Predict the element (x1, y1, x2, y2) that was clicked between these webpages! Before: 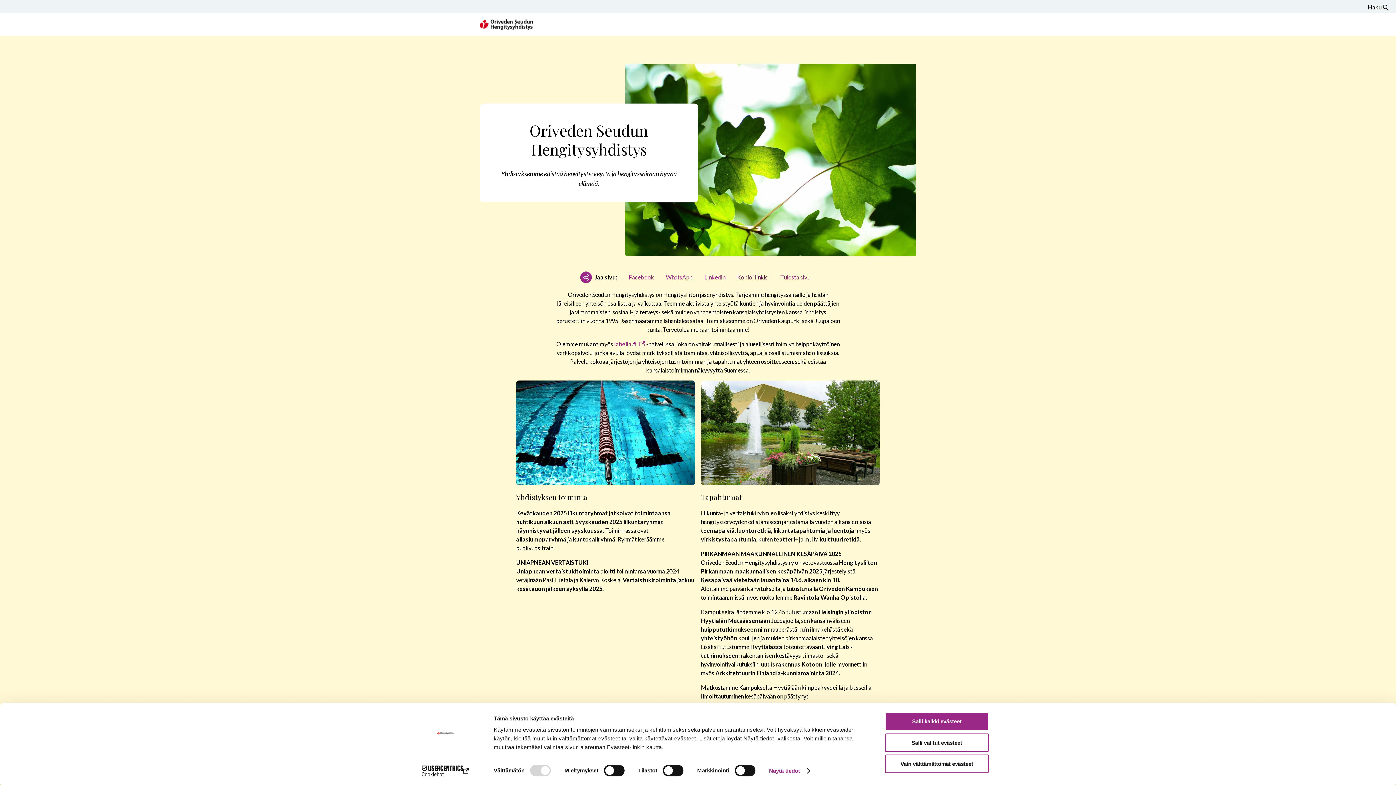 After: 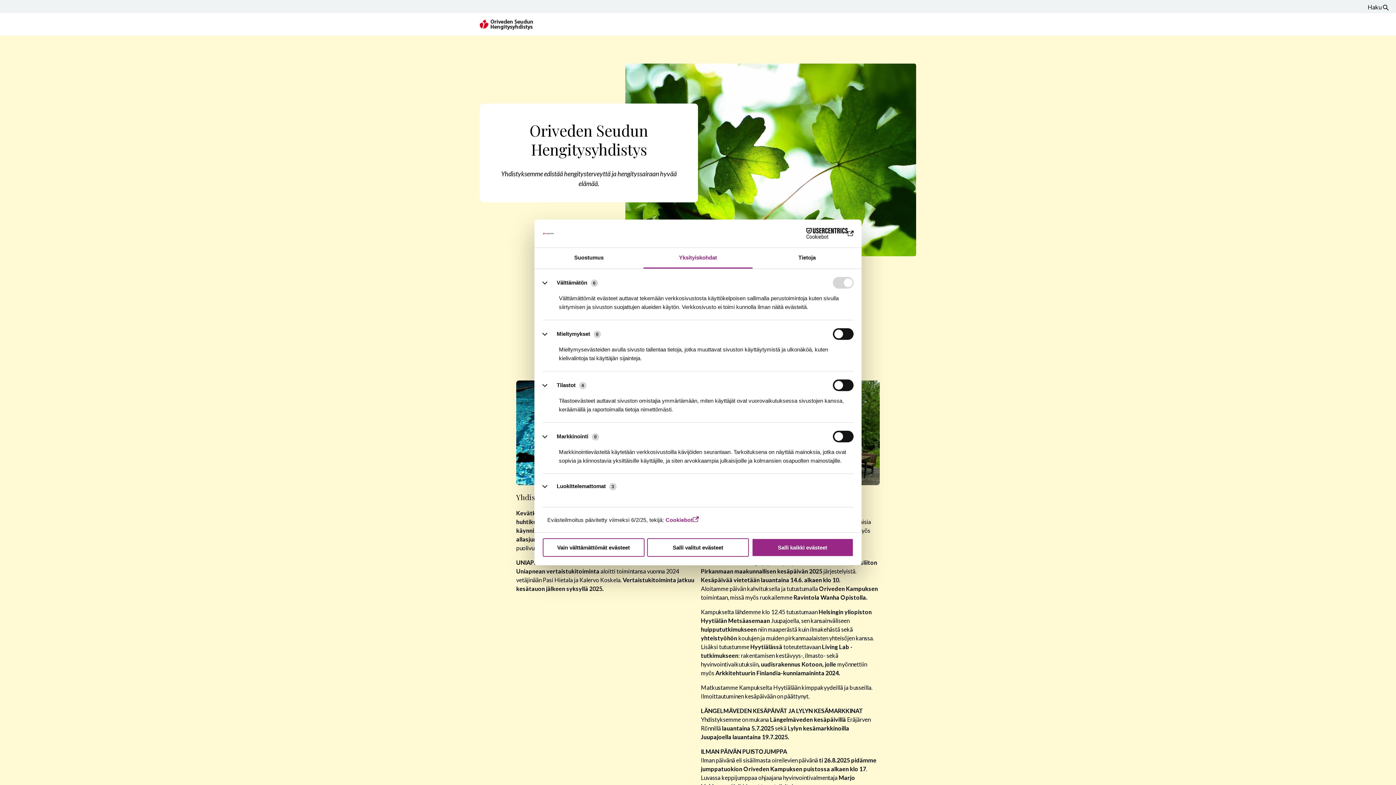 Action: label: Näytä tiedot bbox: (769, 765, 809, 776)